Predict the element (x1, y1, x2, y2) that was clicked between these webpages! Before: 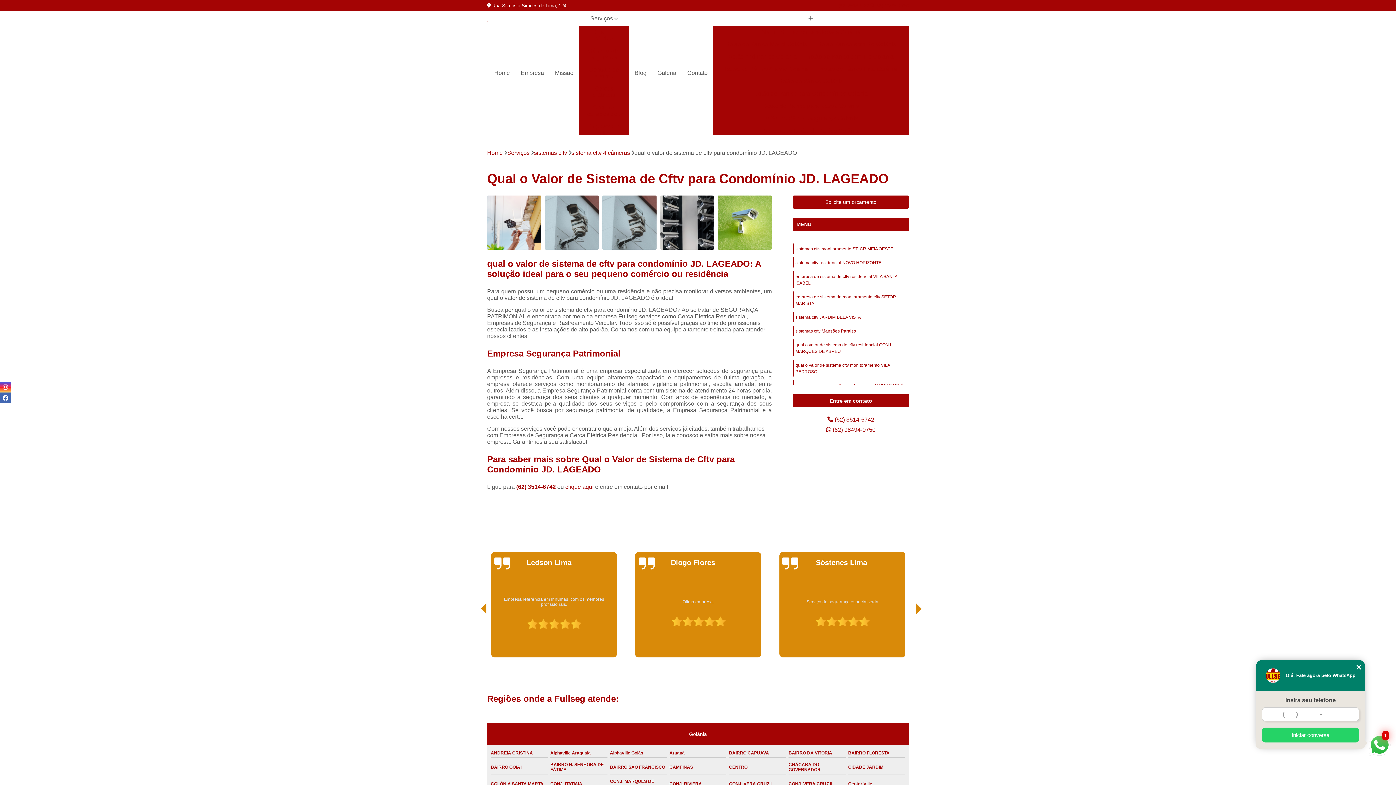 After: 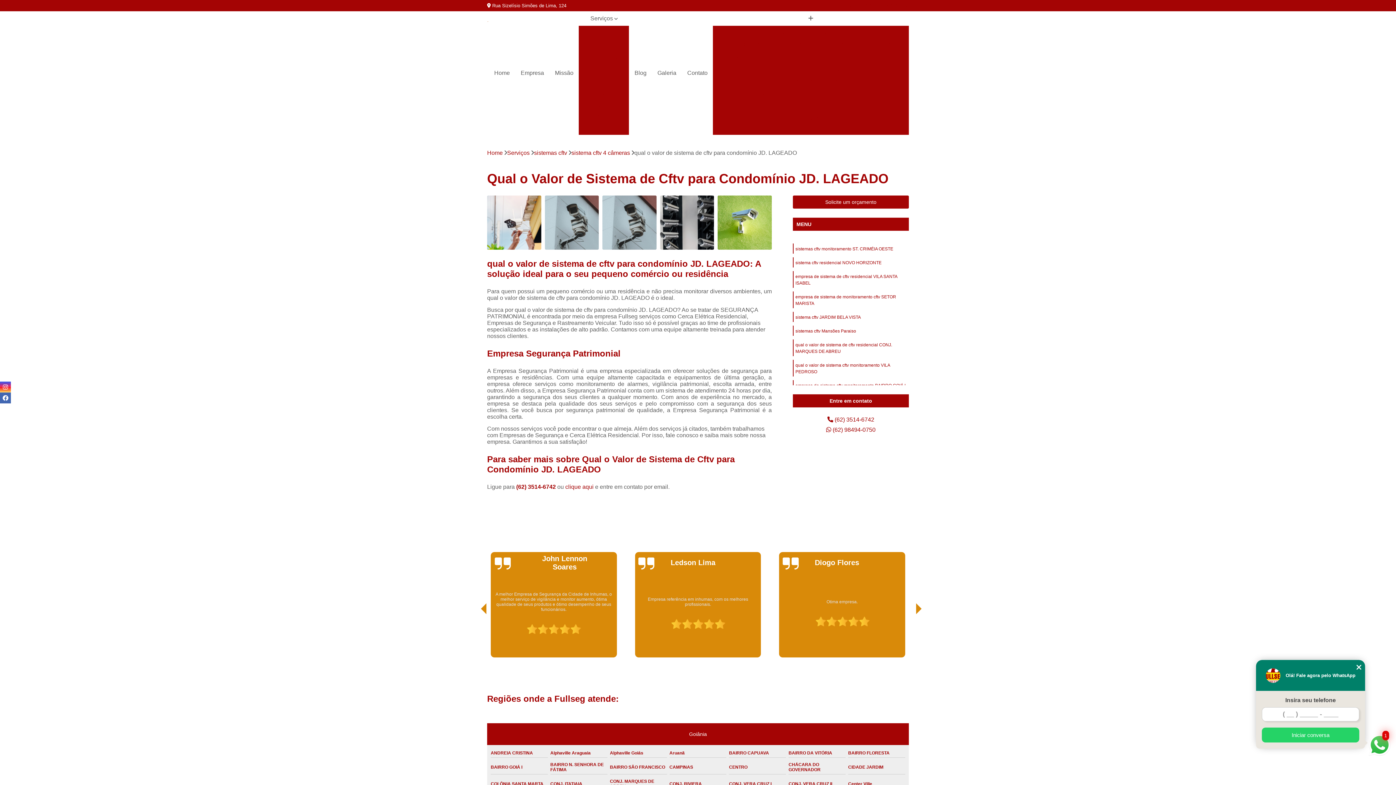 Action: bbox: (565, 483, 593, 490) label: clique aqui